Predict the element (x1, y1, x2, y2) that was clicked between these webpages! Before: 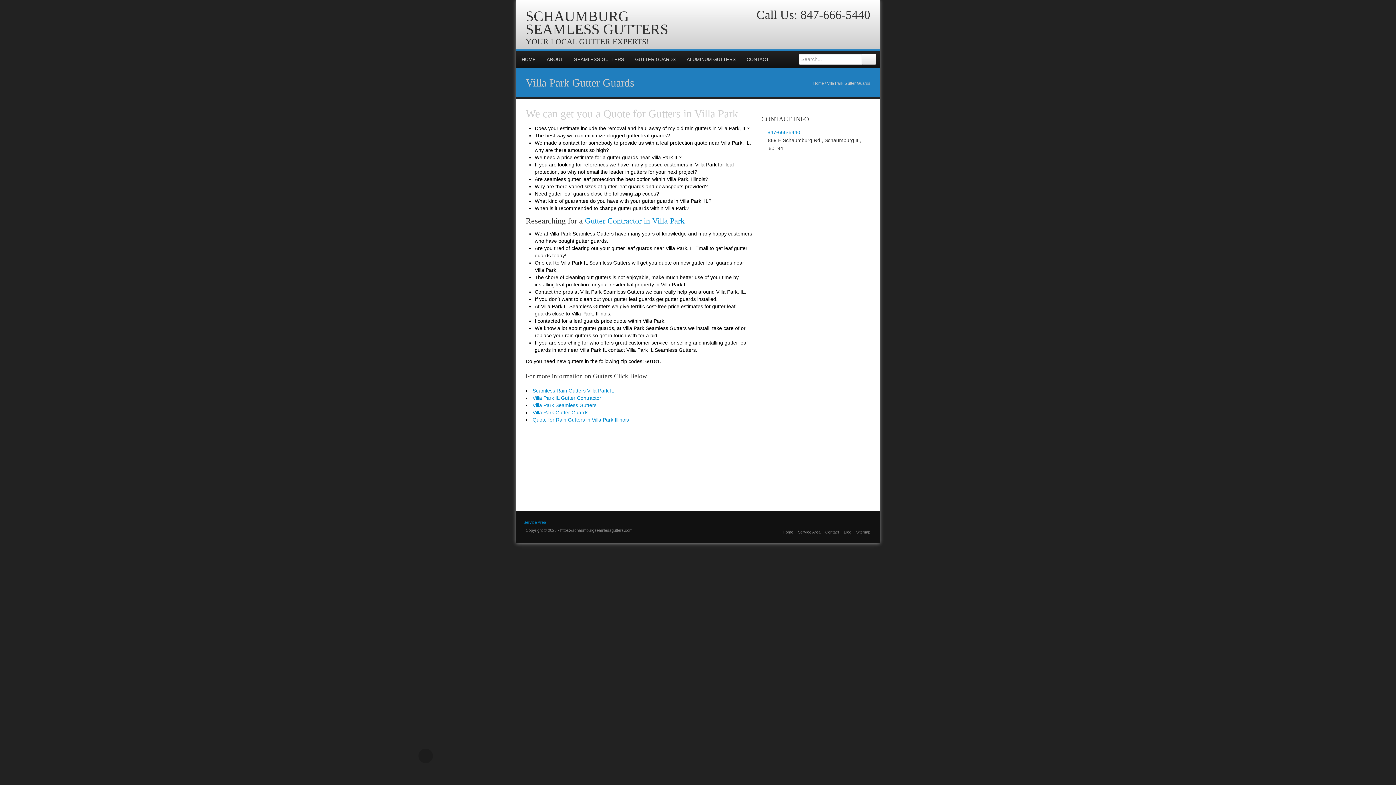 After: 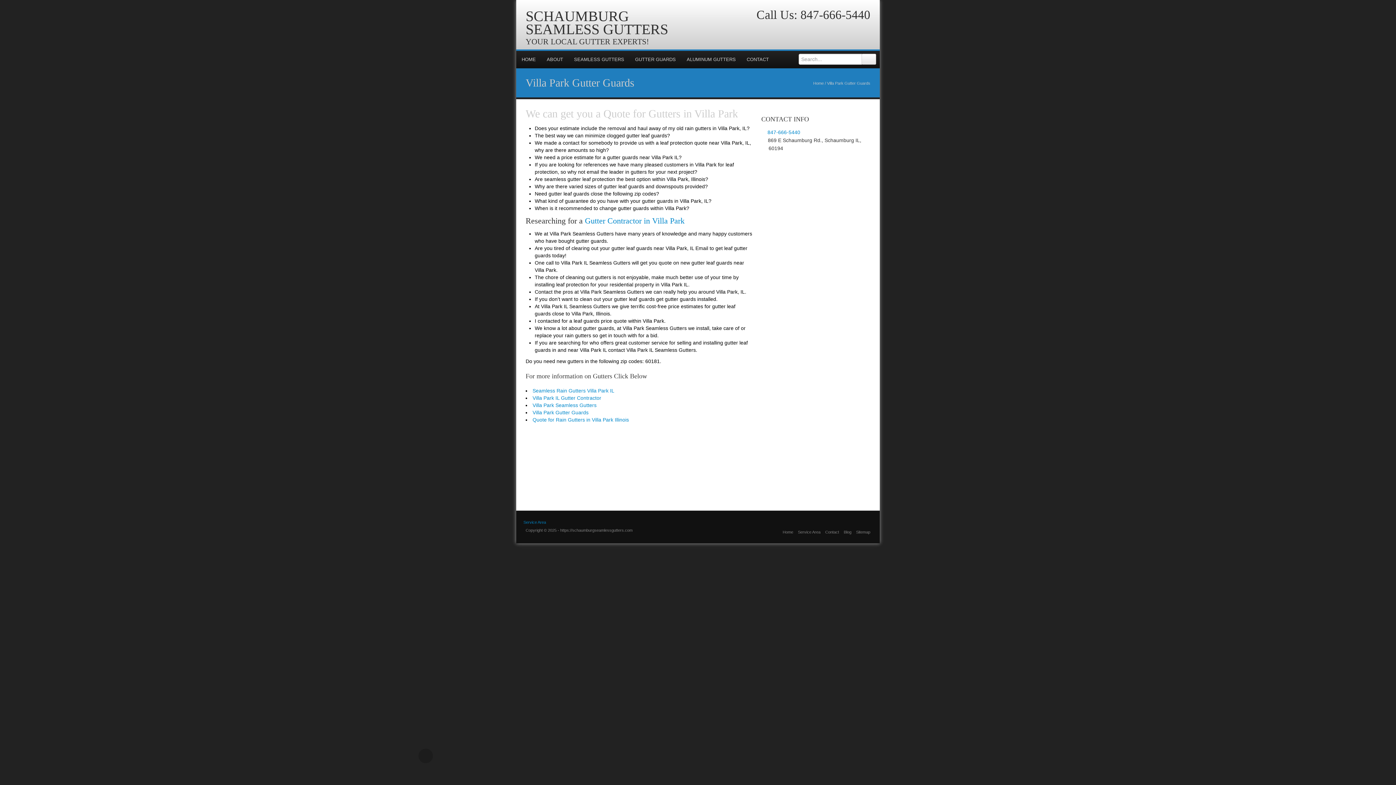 Action: bbox: (857, 22, 868, 34)